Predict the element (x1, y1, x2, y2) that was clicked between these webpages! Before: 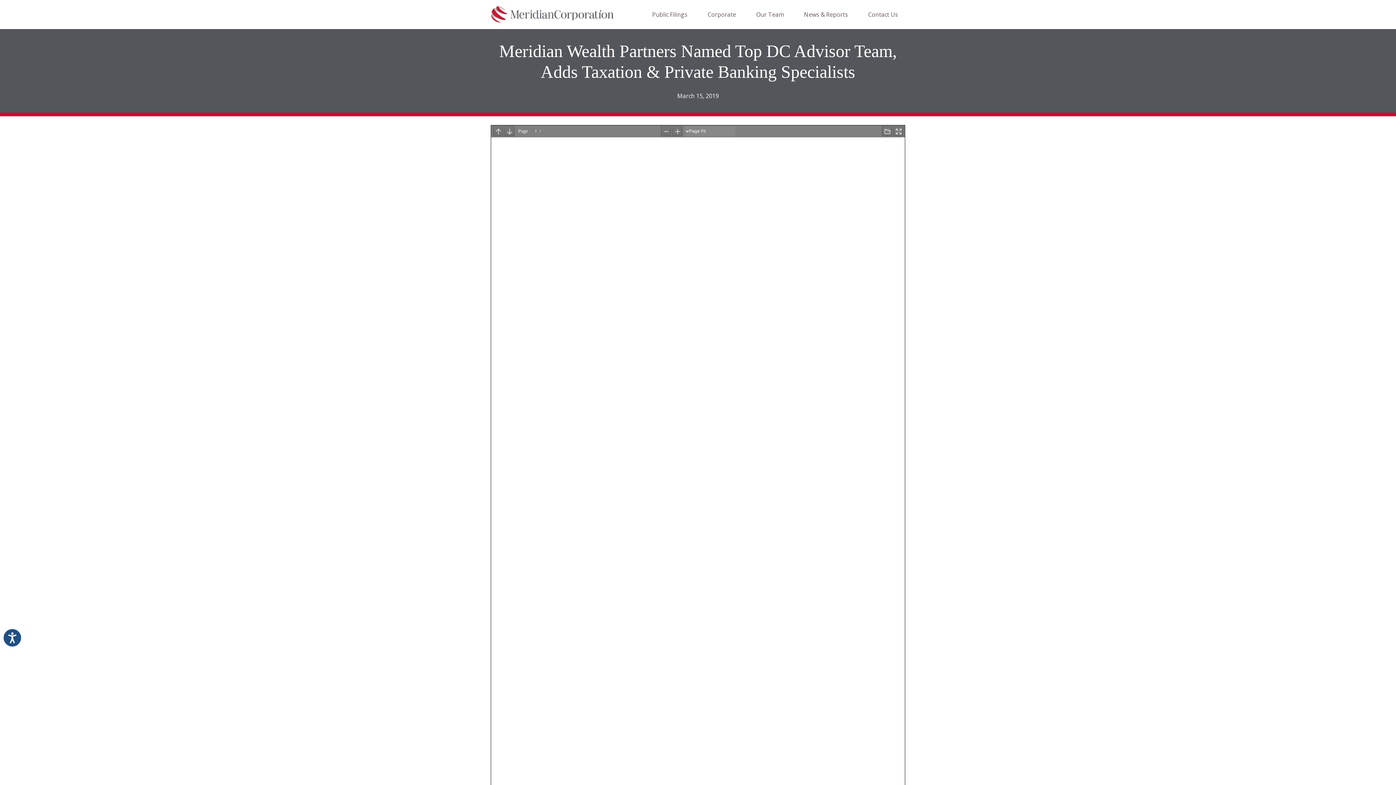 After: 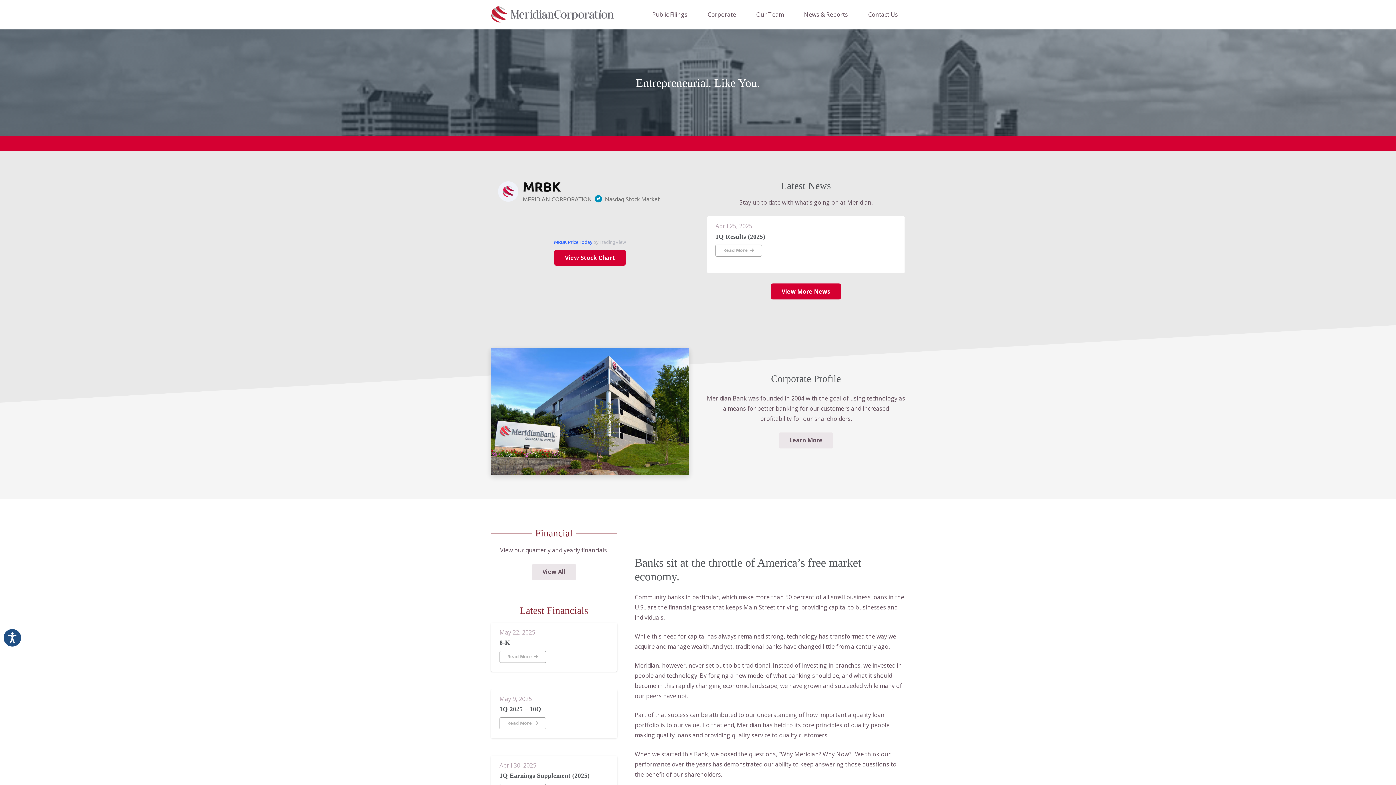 Action: label: Meridian-Corportation bbox: (490, 5, 614, 23)